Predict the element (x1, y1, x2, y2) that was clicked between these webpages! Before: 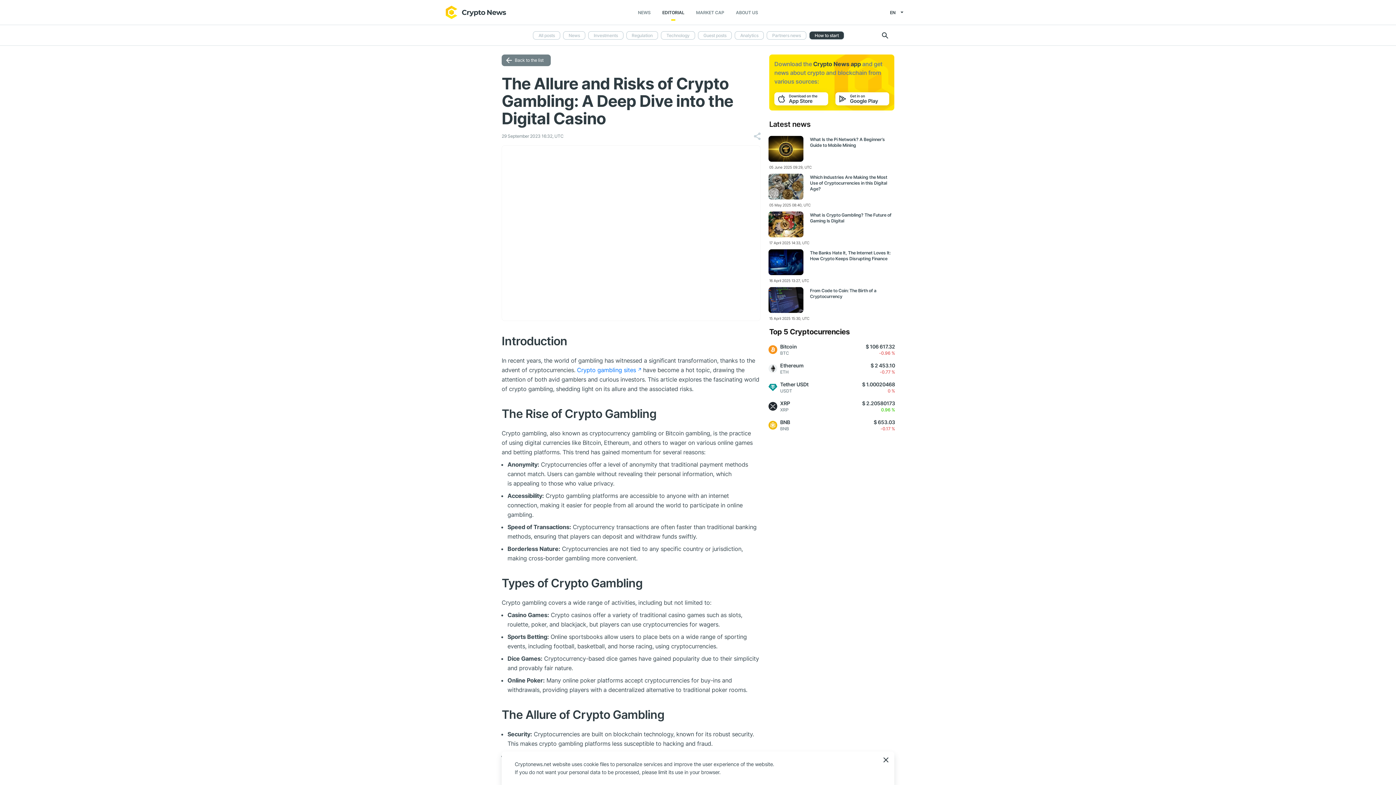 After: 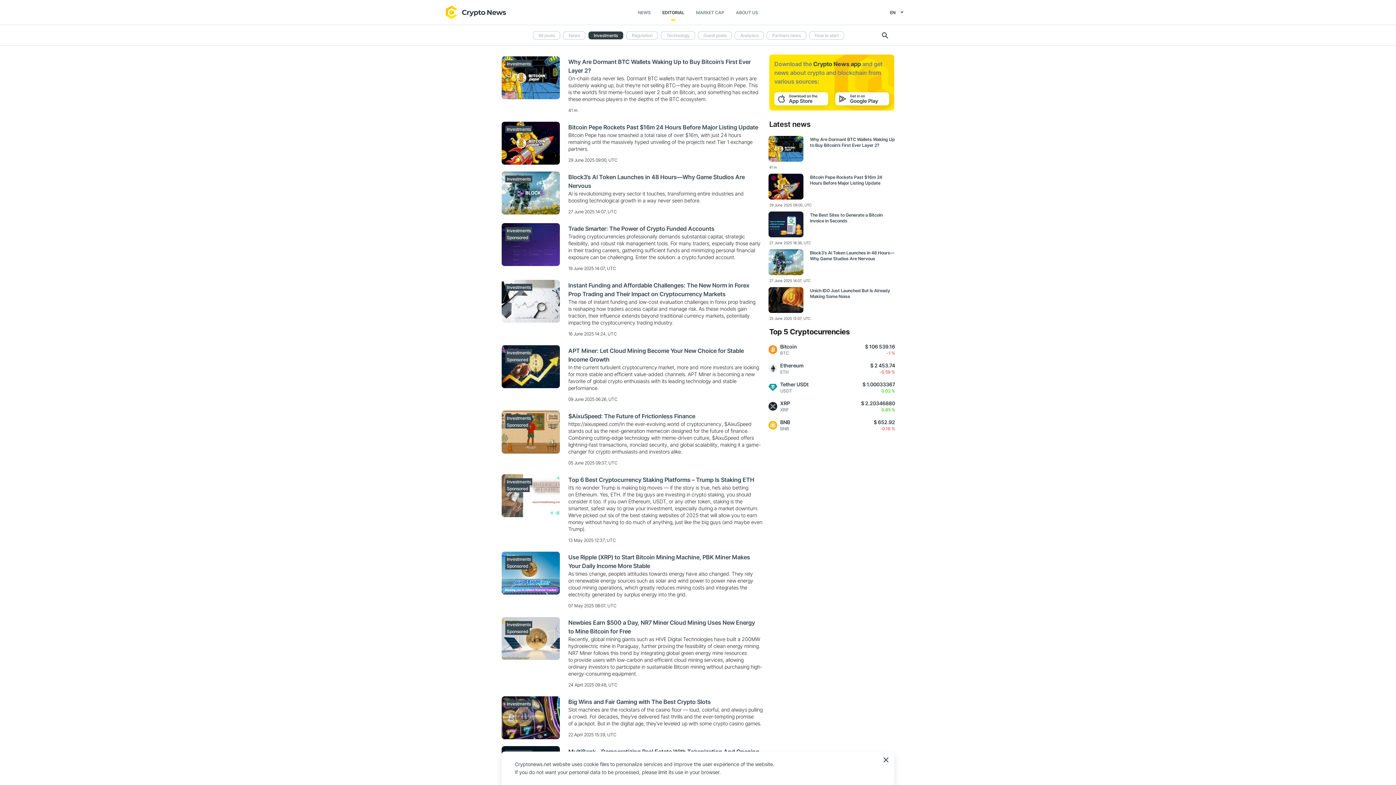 Action: bbox: (588, 31, 623, 39) label: Investments